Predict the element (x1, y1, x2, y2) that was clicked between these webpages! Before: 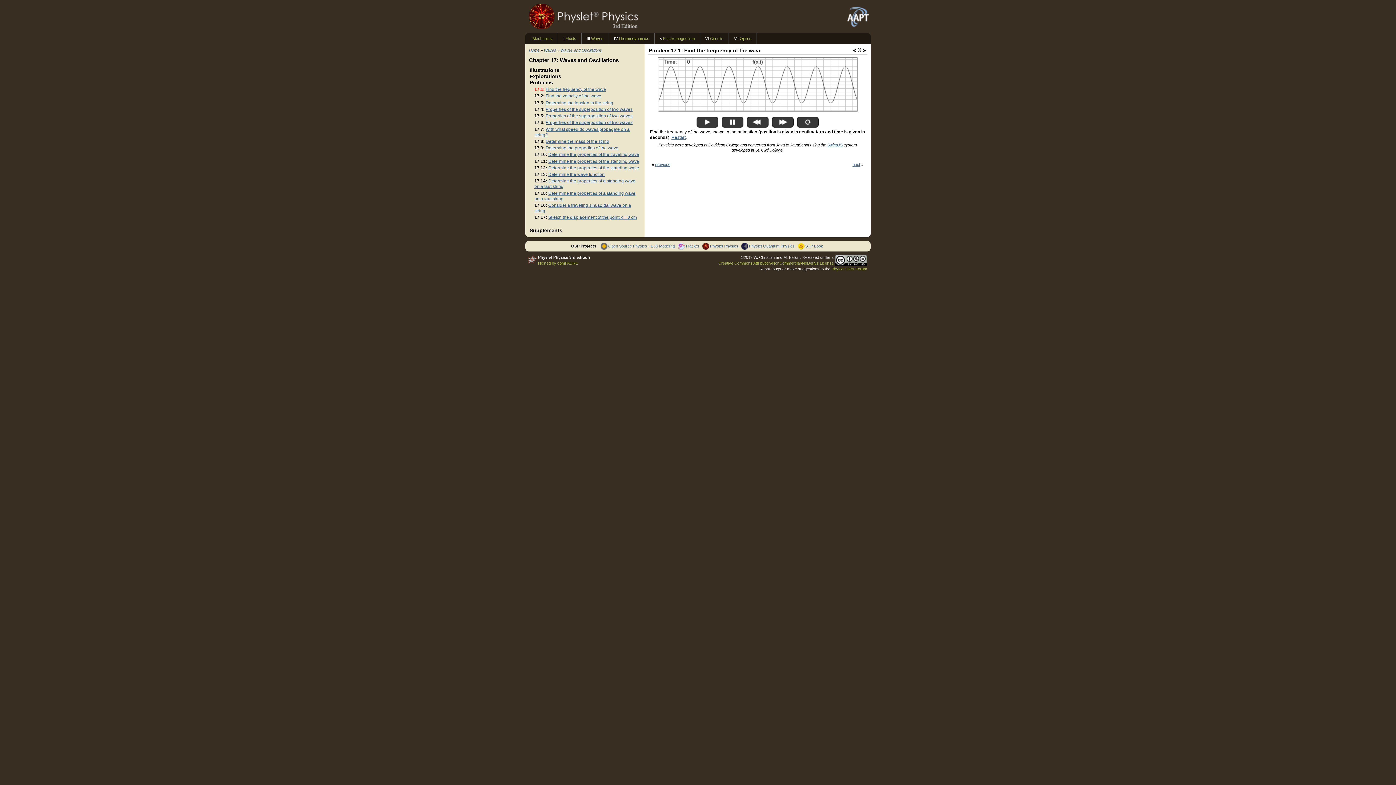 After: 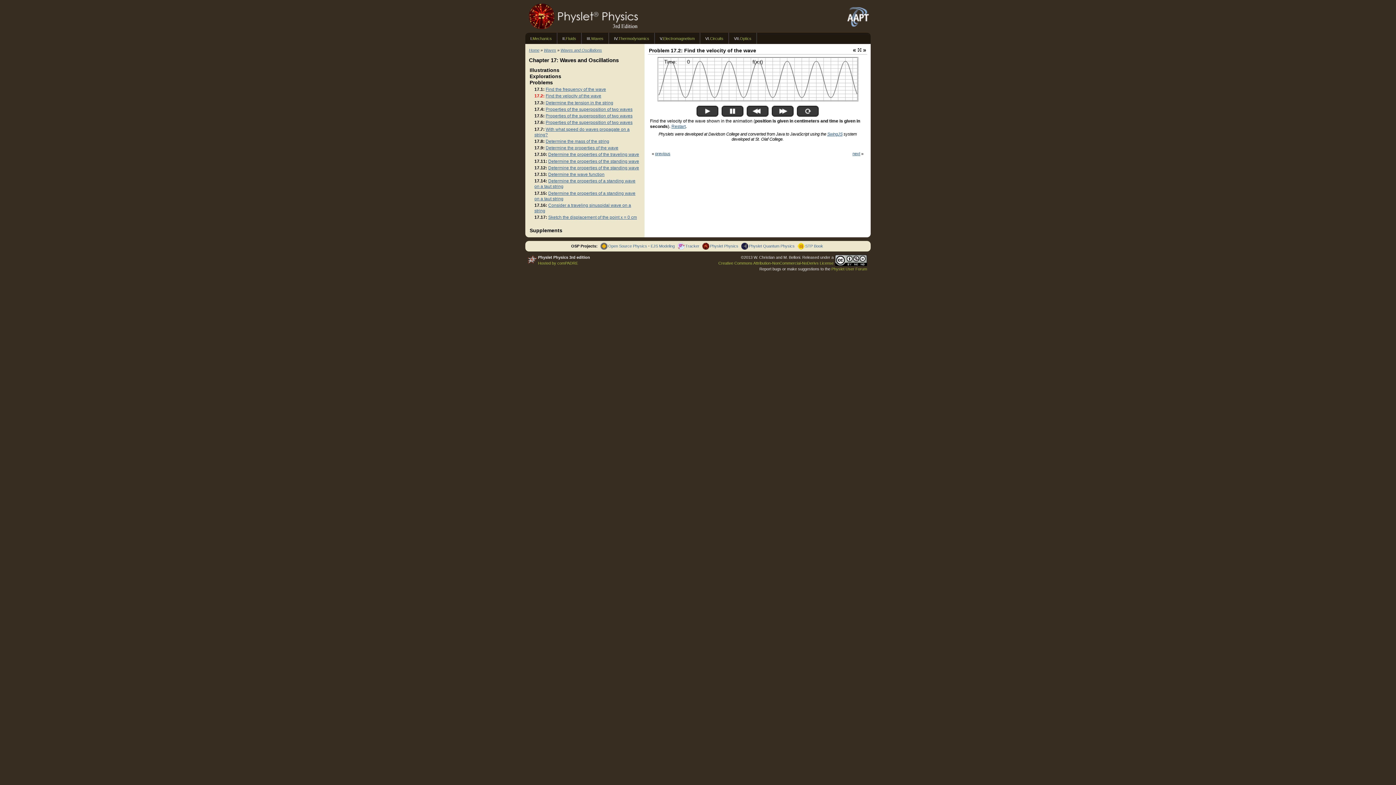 Action: bbox: (863, 46, 866, 53) label: »